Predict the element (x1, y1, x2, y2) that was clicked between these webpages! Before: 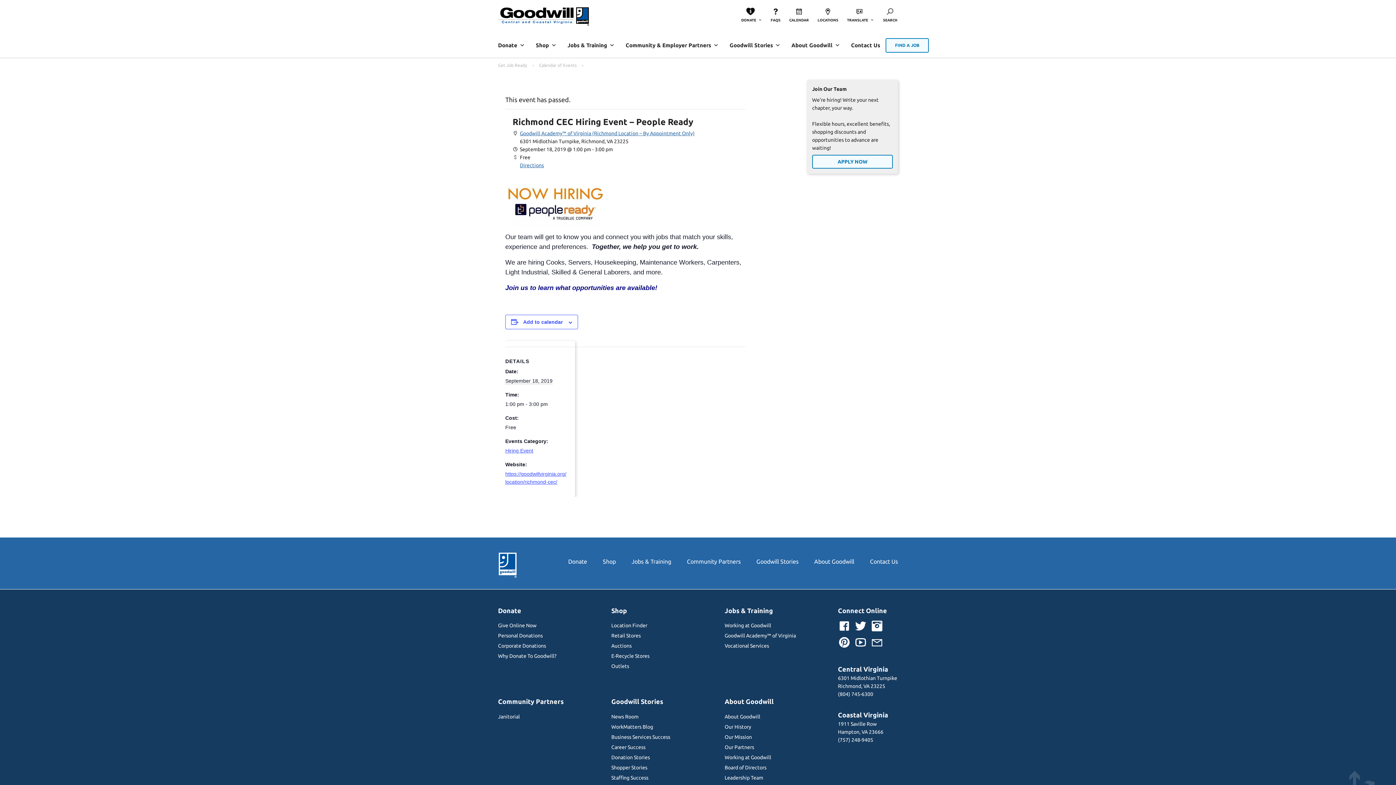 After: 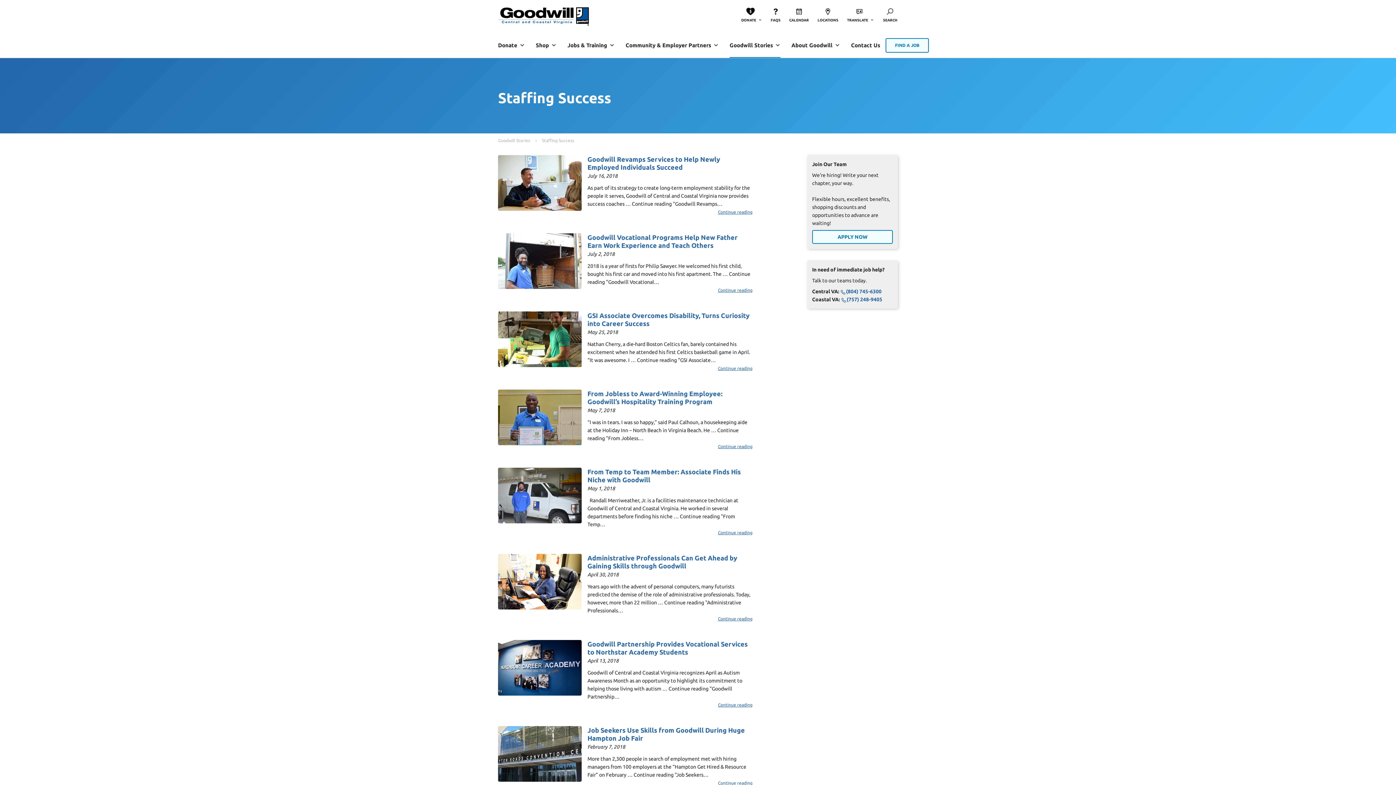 Action: label: Staffing Success bbox: (611, 775, 648, 781)